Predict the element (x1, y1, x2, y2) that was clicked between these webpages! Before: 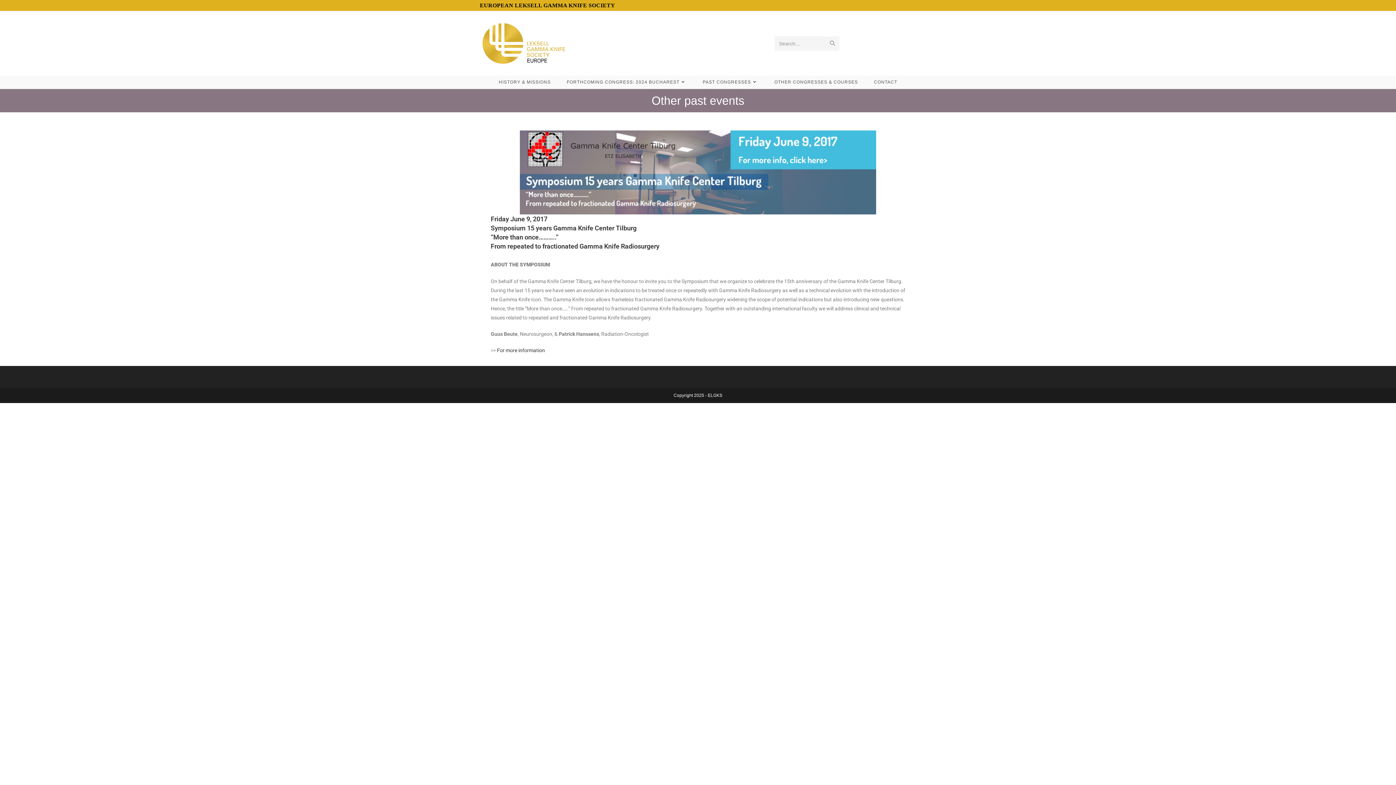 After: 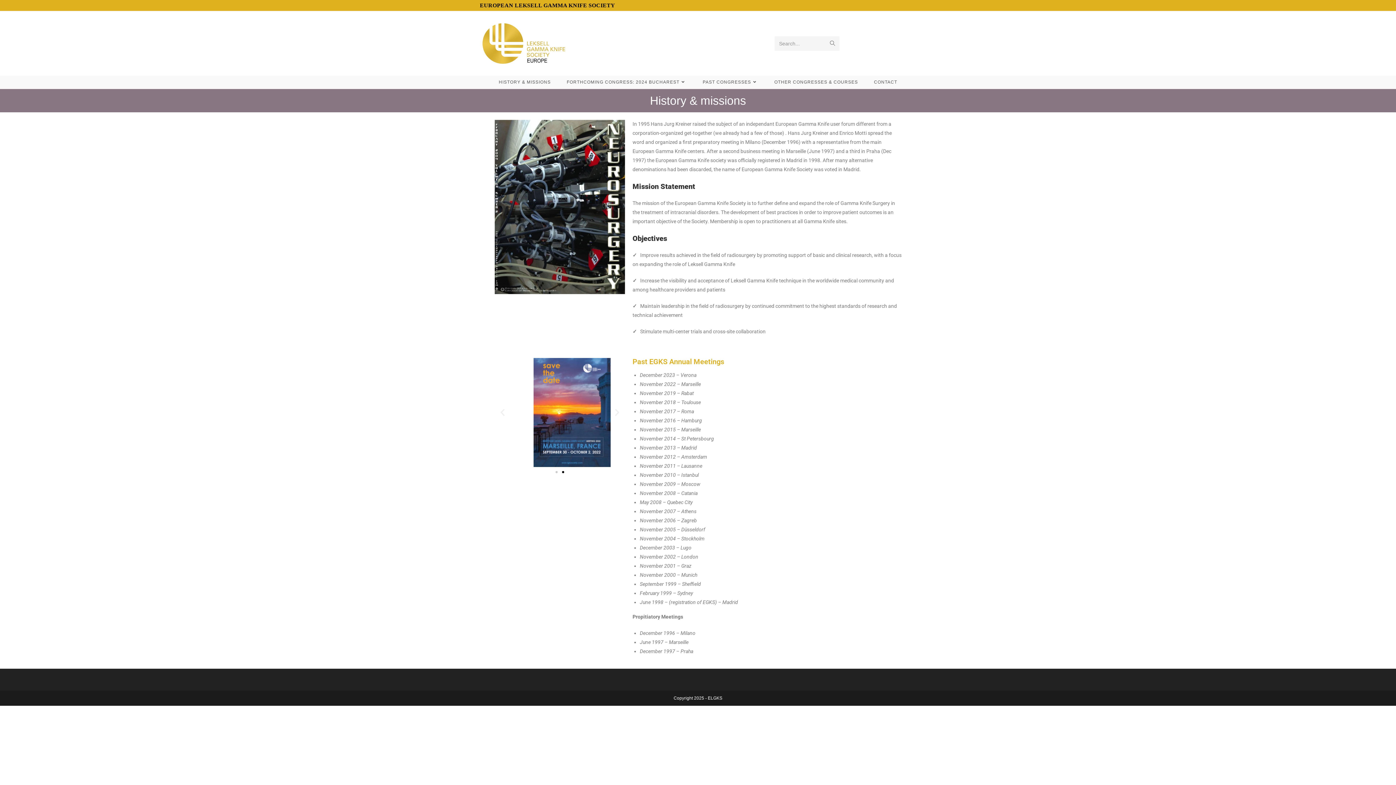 Action: label: HISTORY & MISSIONS bbox: (490, 75, 558, 88)